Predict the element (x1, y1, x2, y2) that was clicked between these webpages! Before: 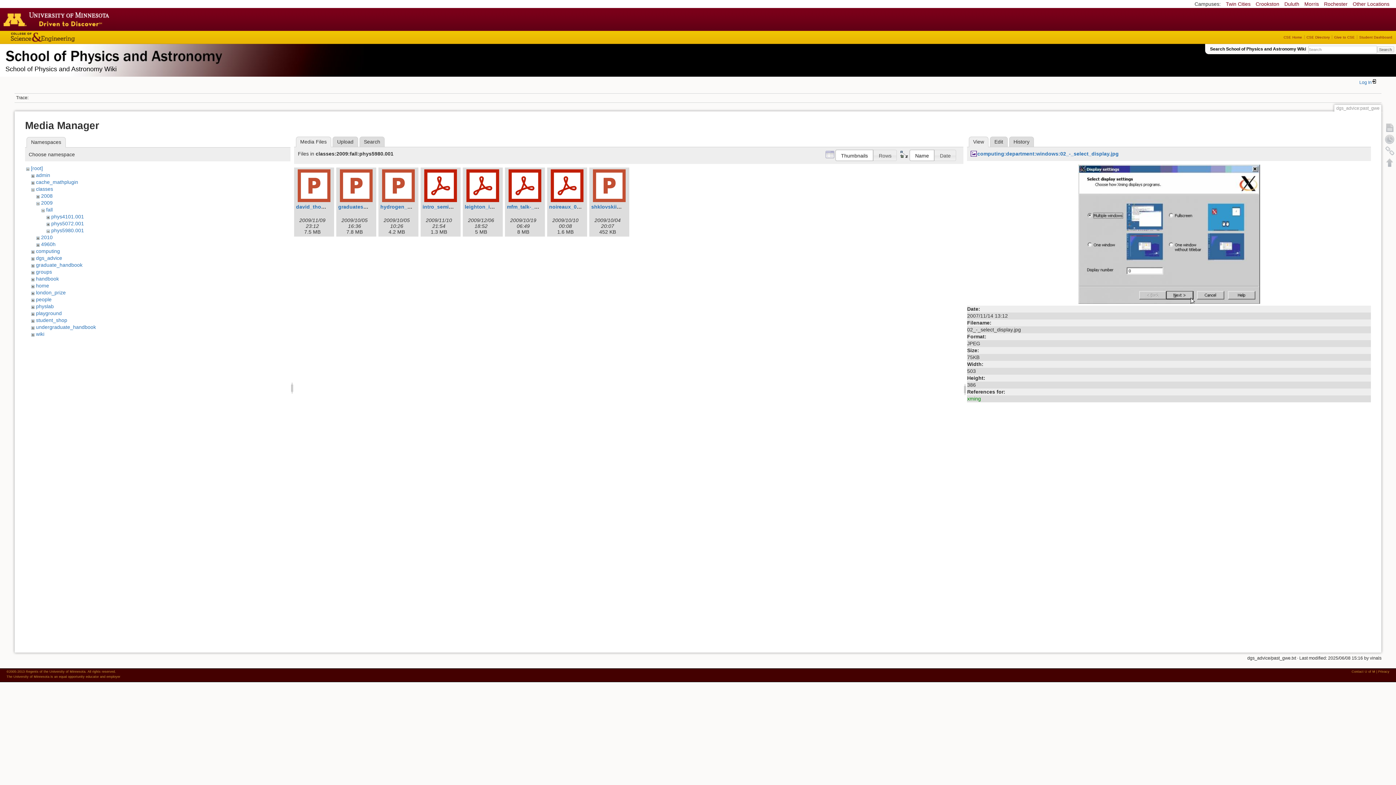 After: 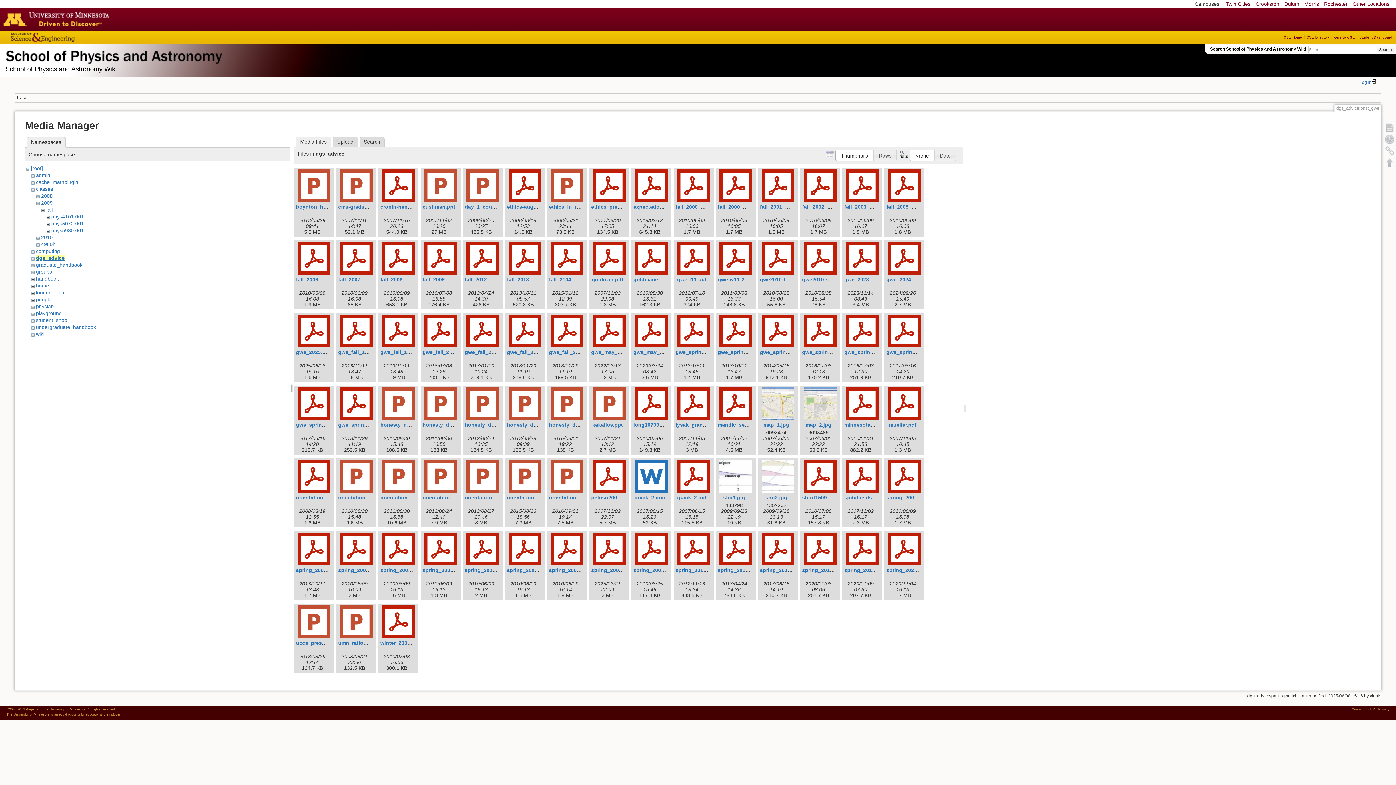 Action: label: dgs_advice bbox: (35, 255, 62, 261)